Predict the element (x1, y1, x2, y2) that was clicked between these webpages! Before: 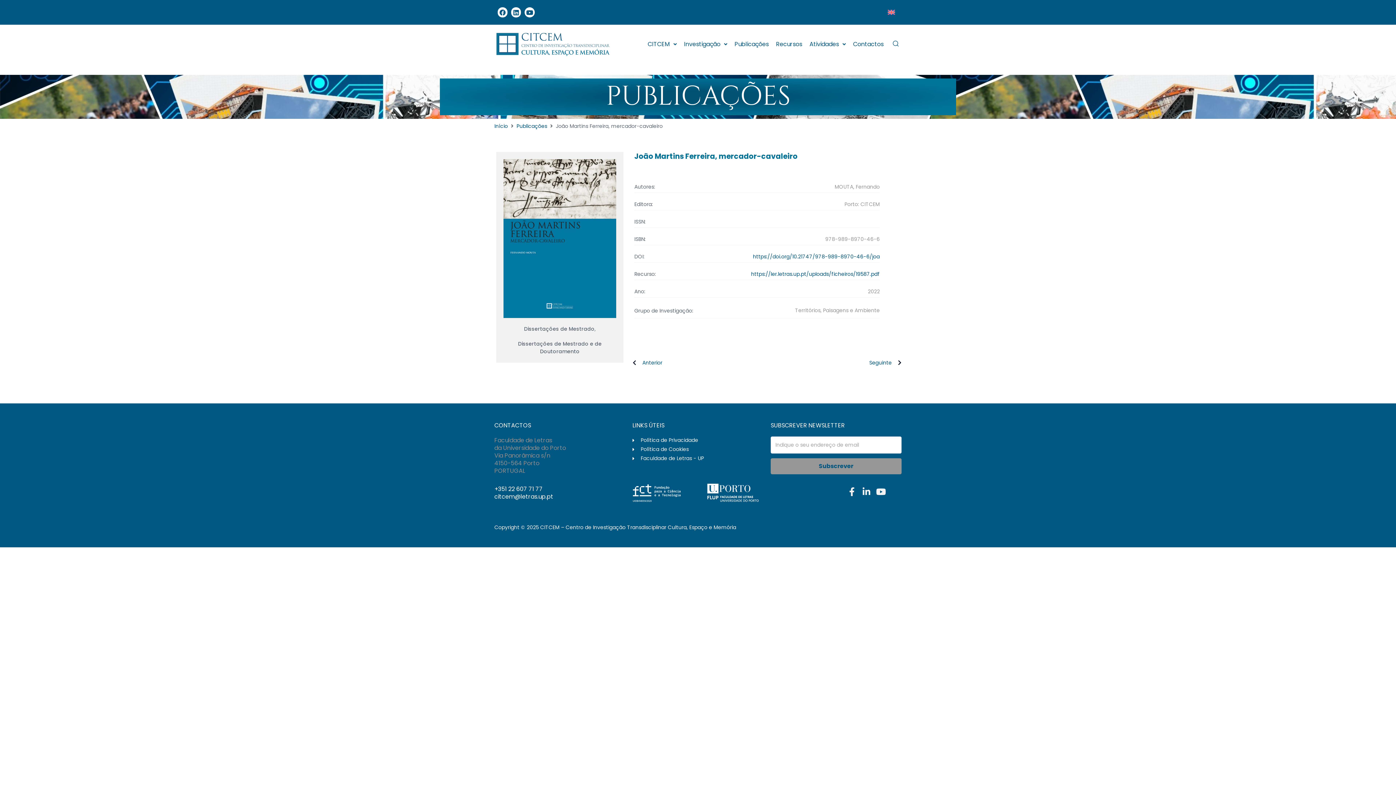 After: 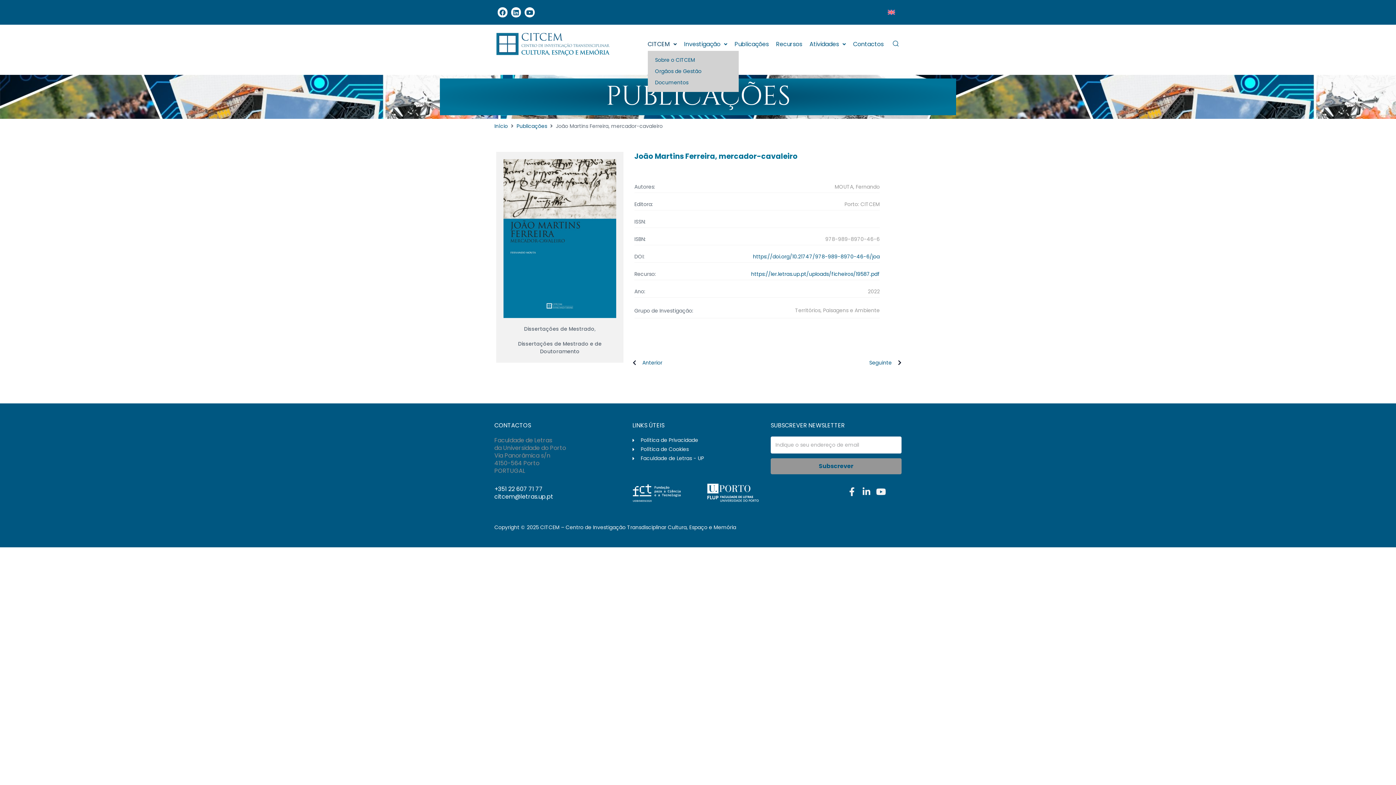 Action: bbox: (647, 39, 677, 48) label: CITCEM